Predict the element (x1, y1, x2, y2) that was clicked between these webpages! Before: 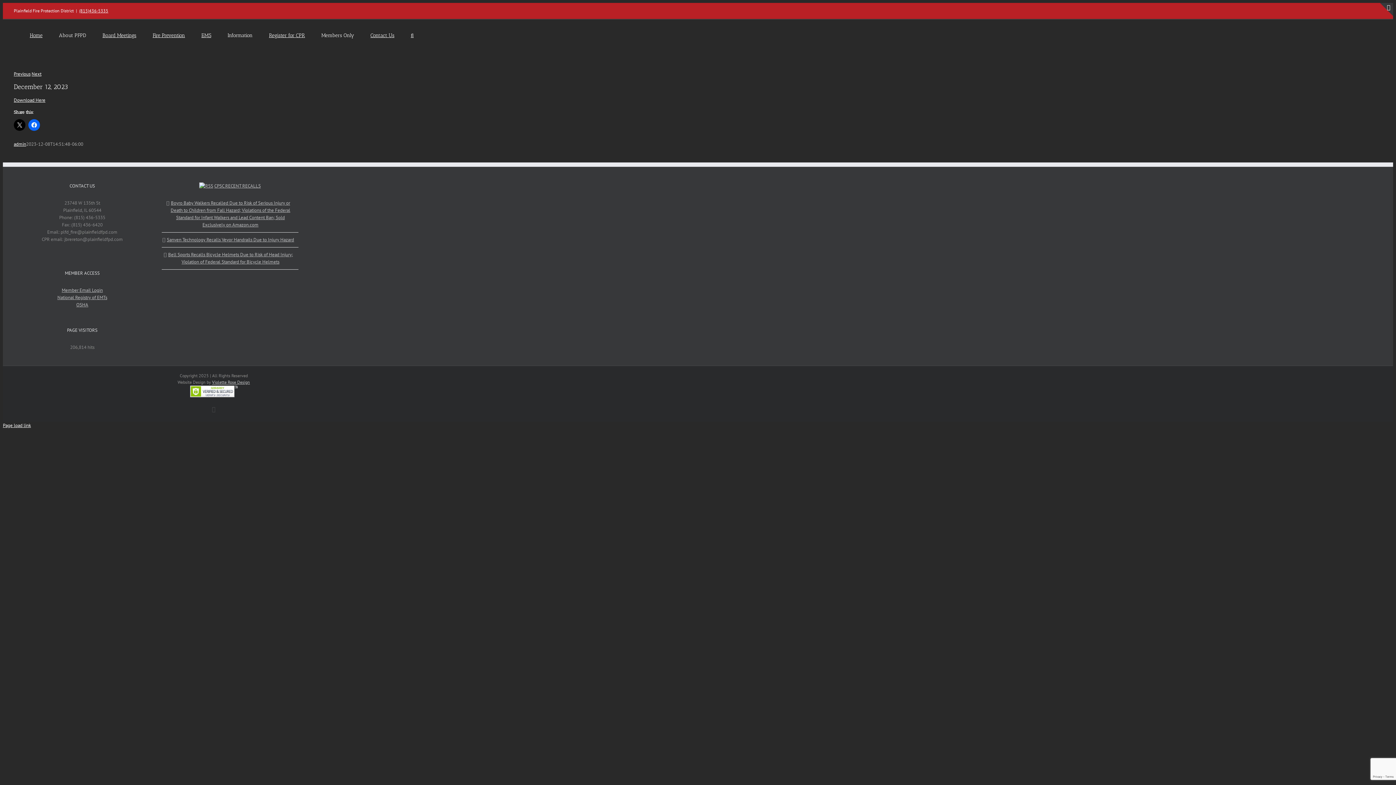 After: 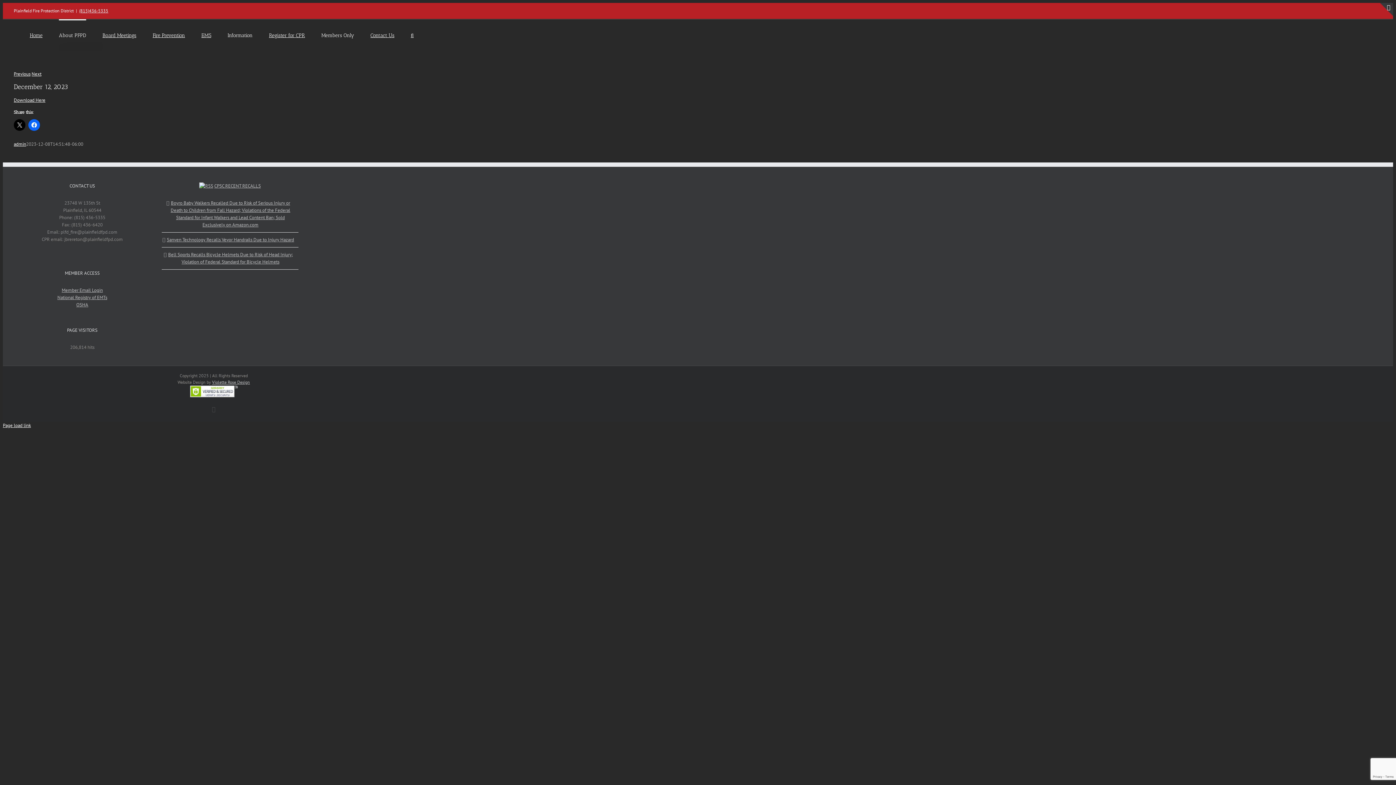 Action: bbox: (58, 19, 86, 50) label: About PFPD